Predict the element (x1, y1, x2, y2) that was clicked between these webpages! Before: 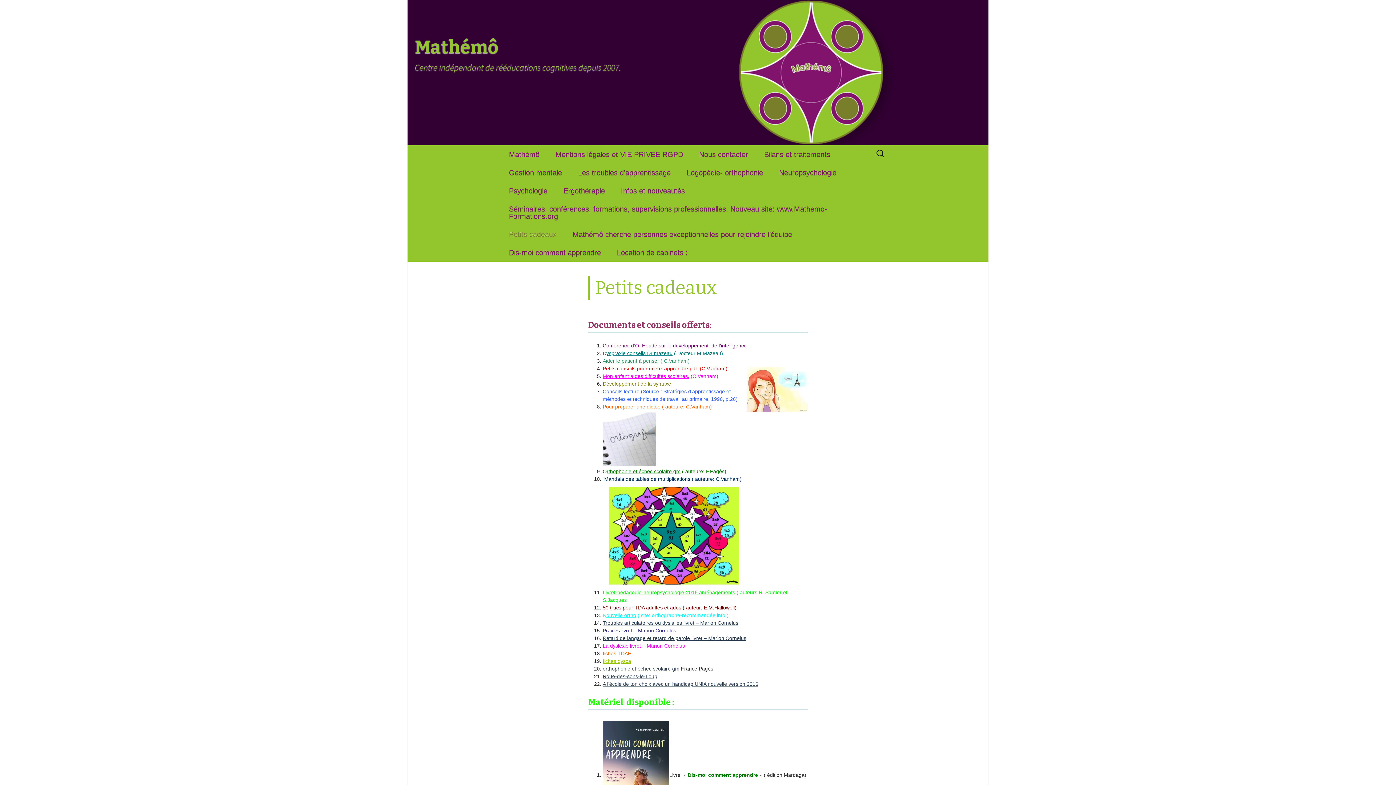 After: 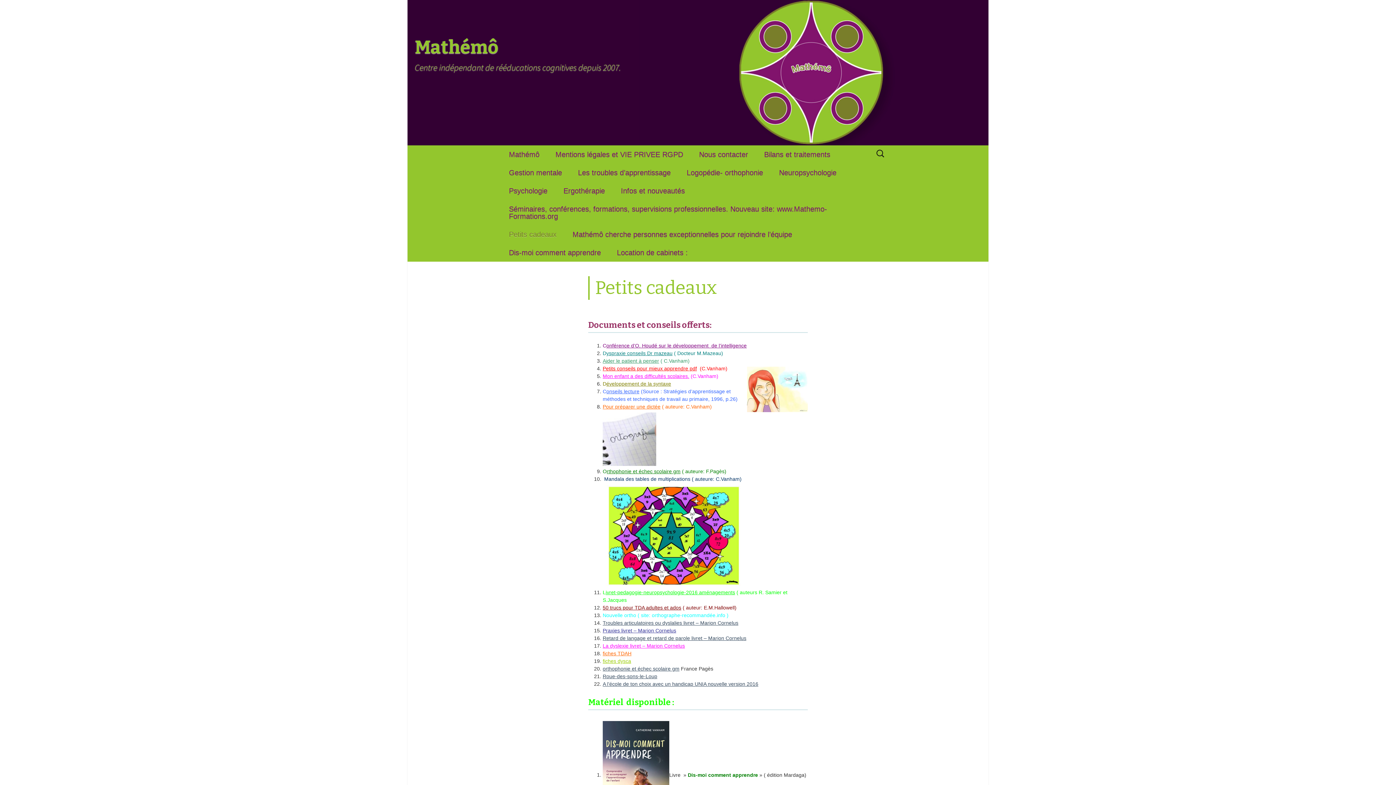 Action: label: ouvelle ortho bbox: (606, 612, 636, 618)